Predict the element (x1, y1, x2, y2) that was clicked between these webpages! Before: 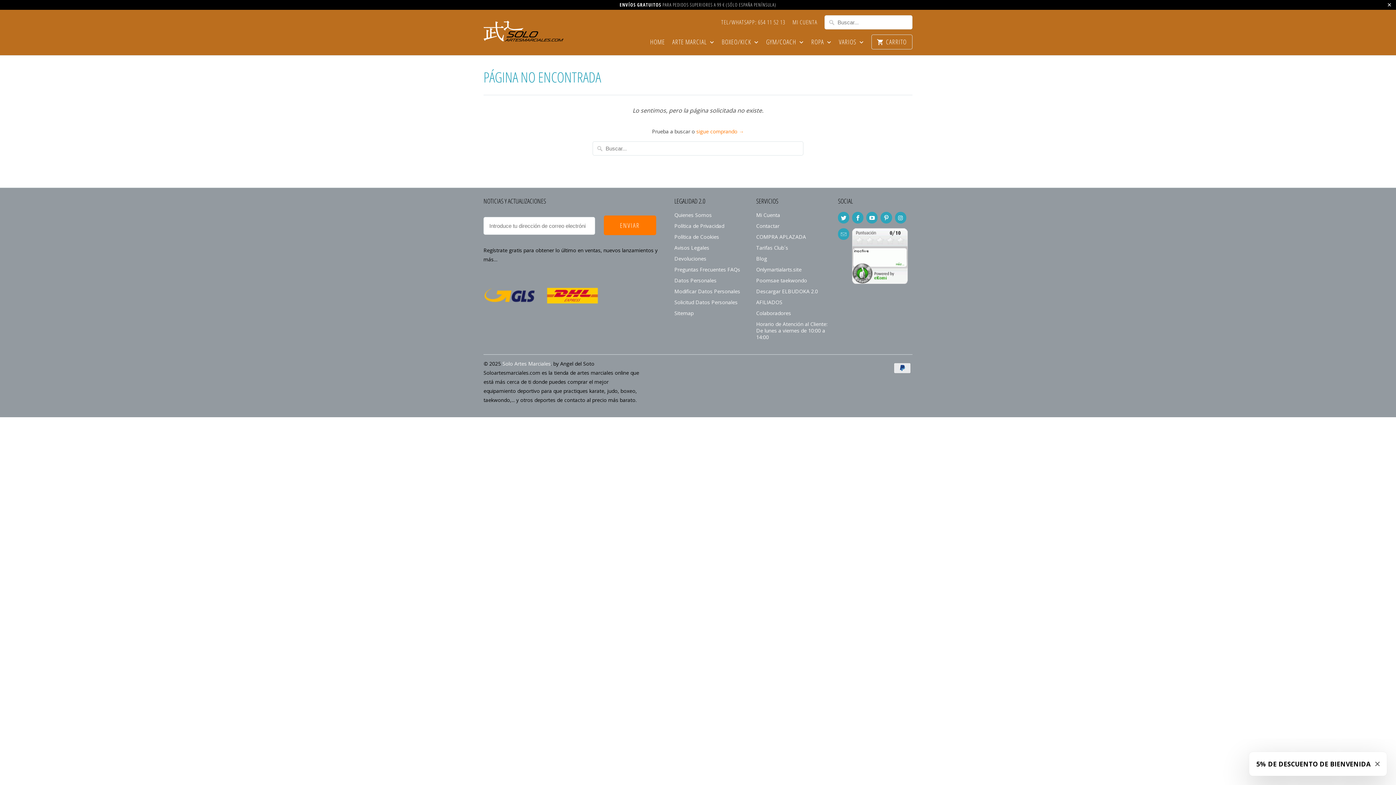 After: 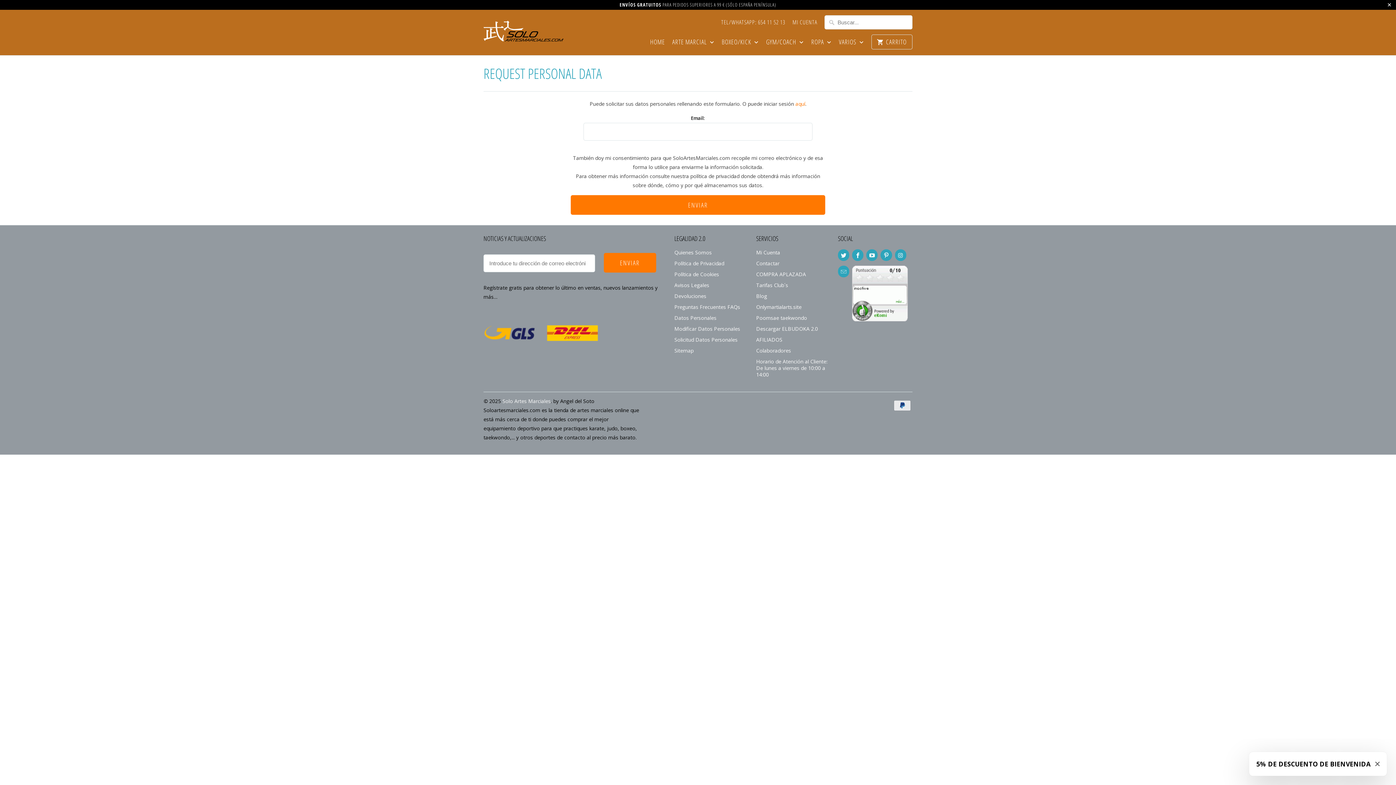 Action: bbox: (674, 298, 737, 305) label: Solicitud Datos Personales